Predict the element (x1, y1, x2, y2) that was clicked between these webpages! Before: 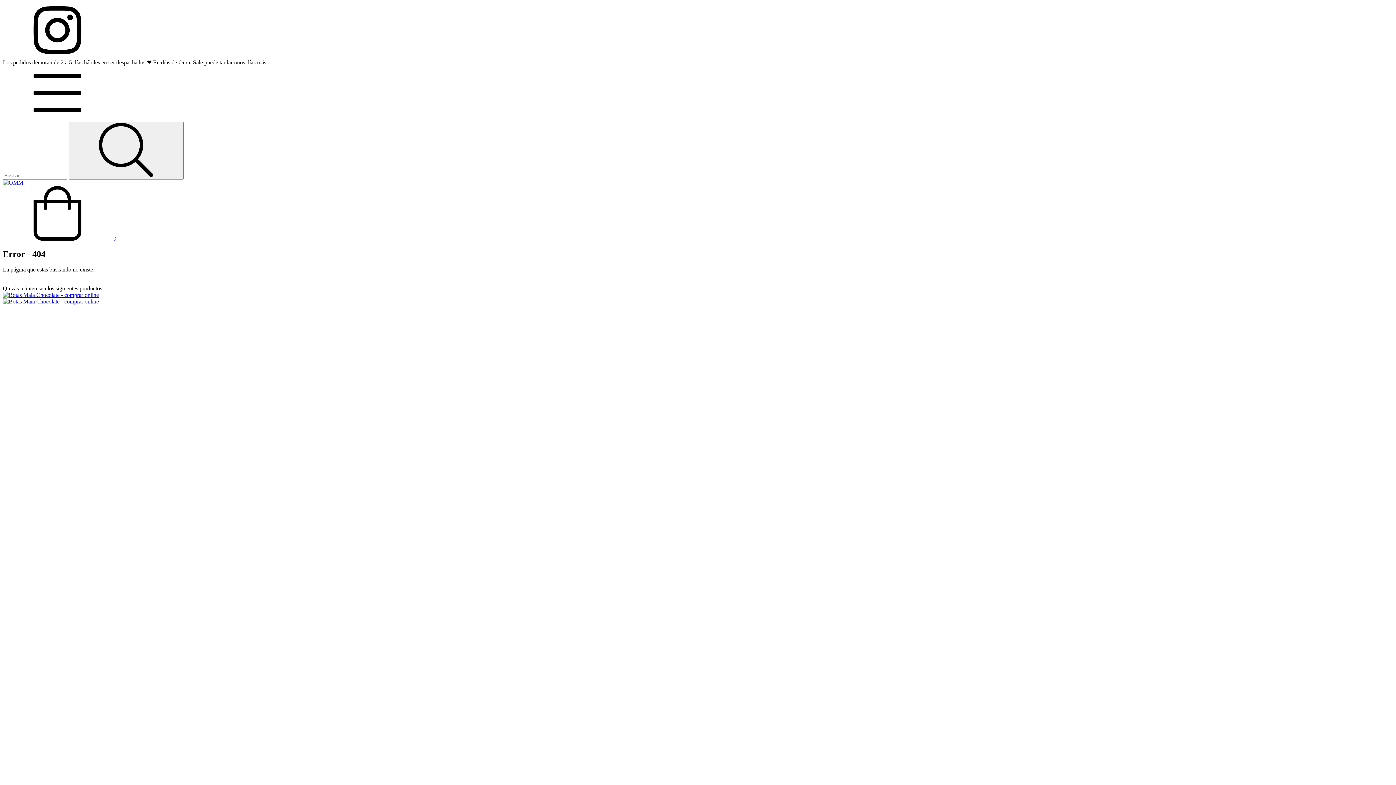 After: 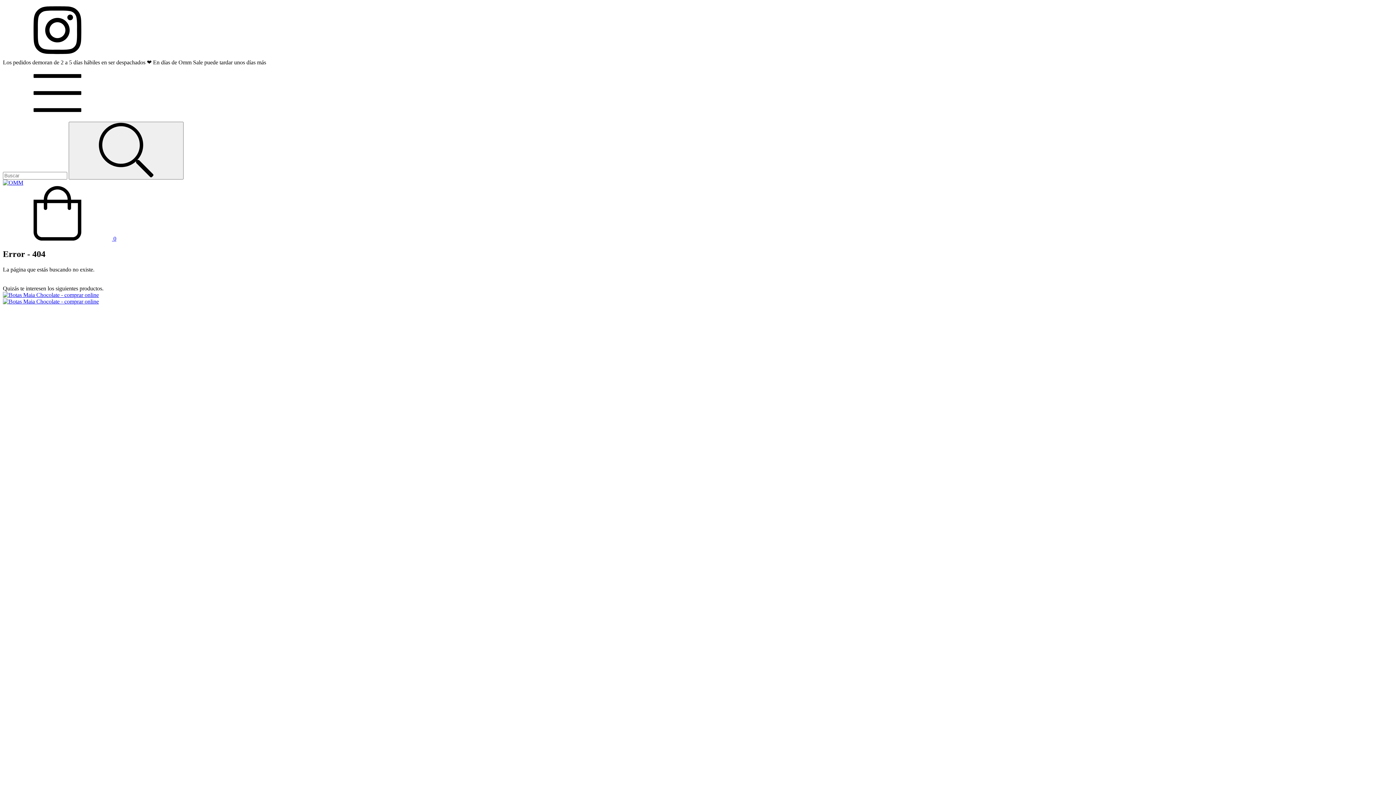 Action: bbox: (2, 235, 116, 241) label:  0